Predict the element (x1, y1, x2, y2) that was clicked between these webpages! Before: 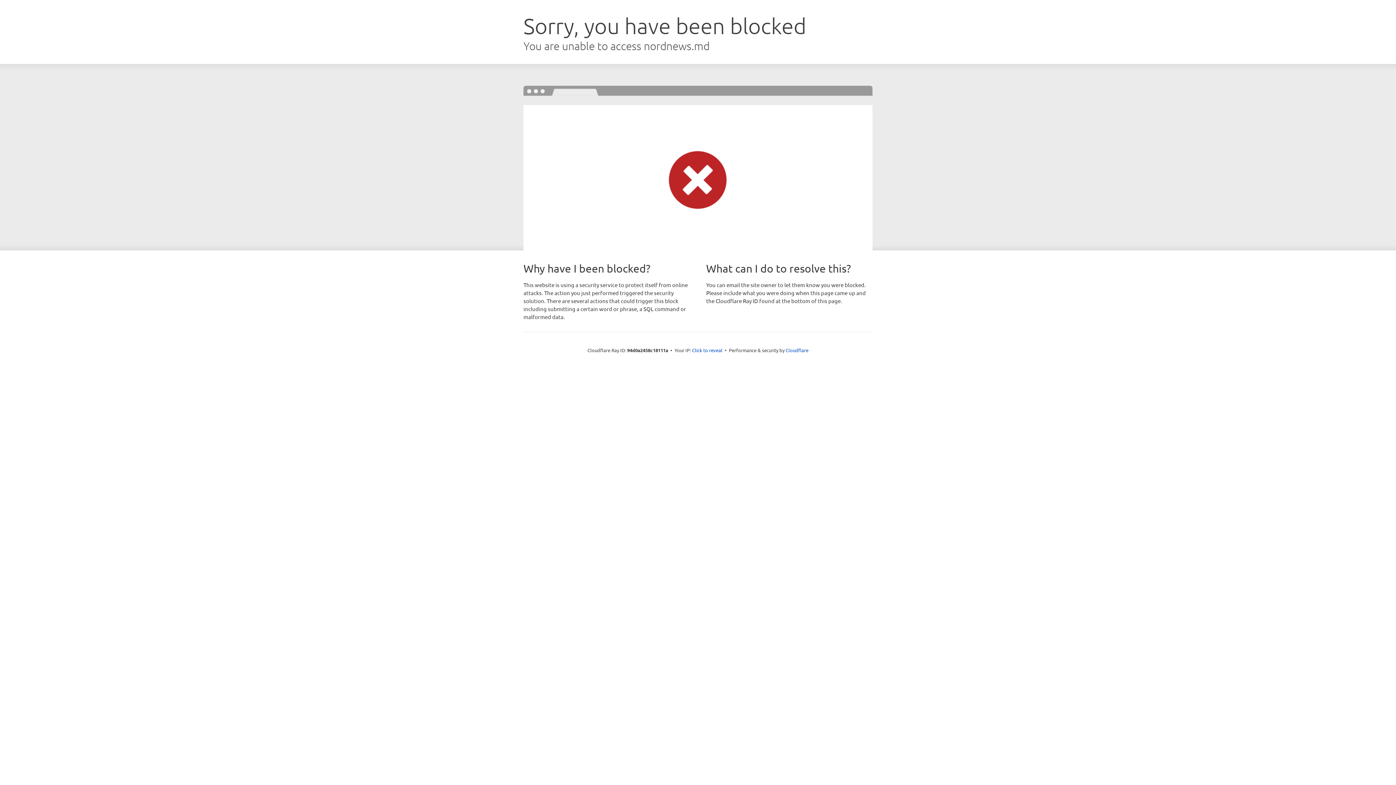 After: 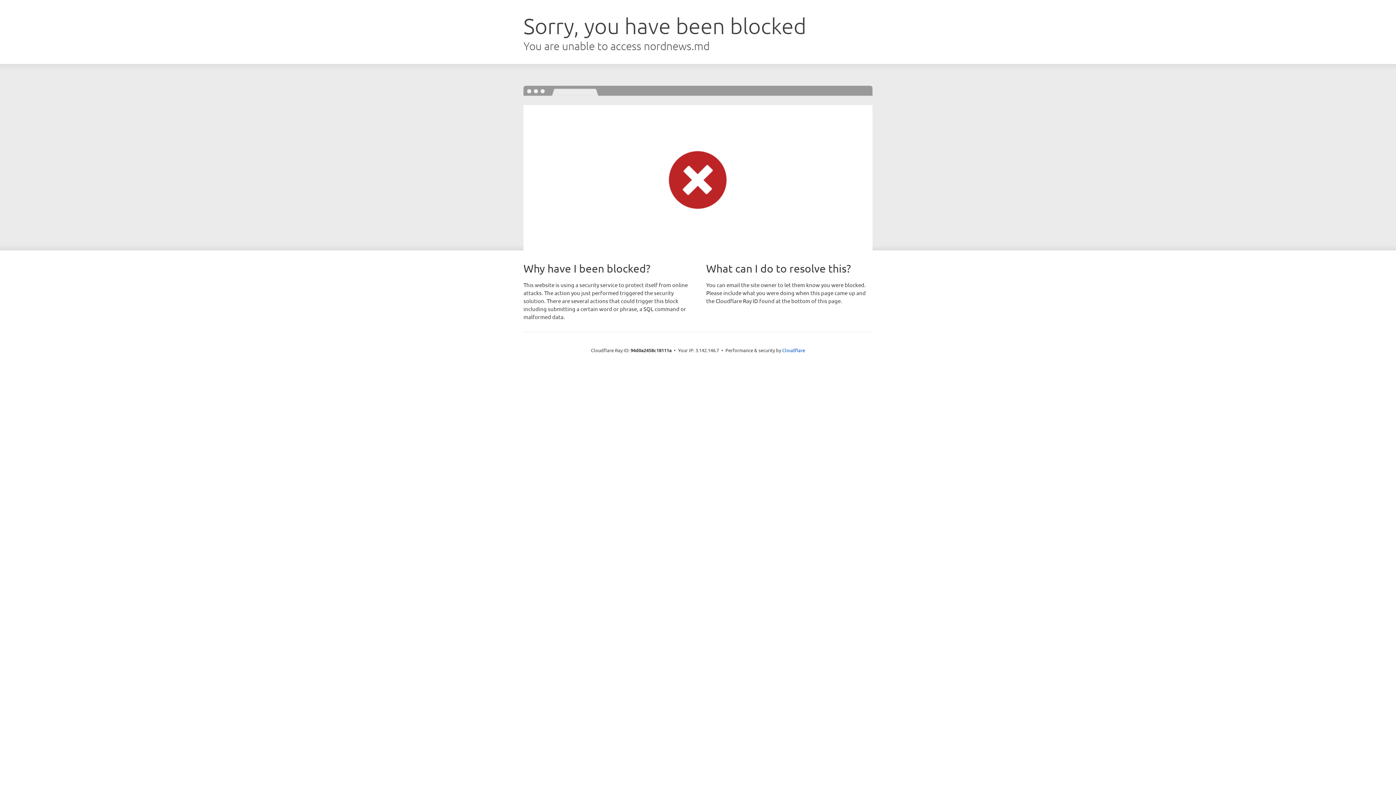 Action: bbox: (692, 346, 722, 353) label: Click to reveal